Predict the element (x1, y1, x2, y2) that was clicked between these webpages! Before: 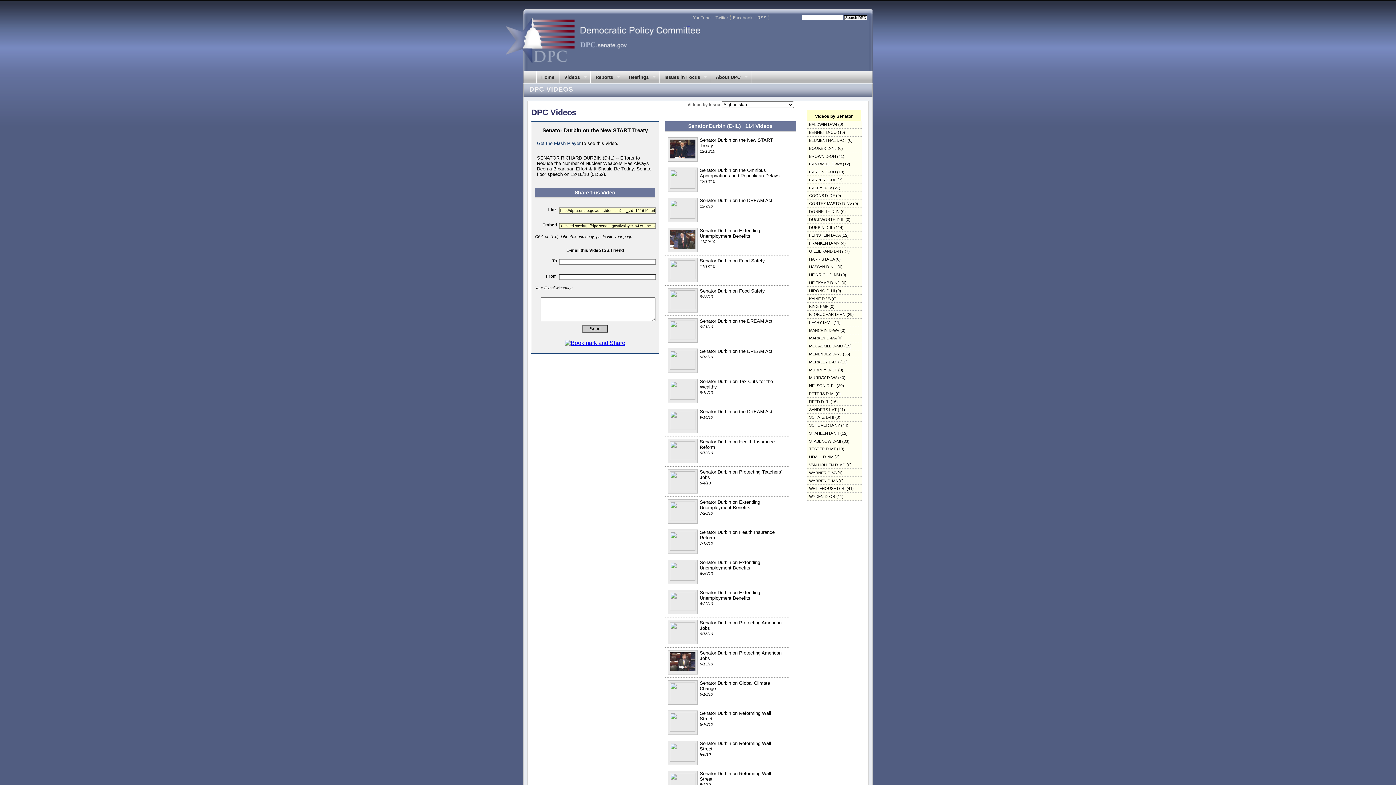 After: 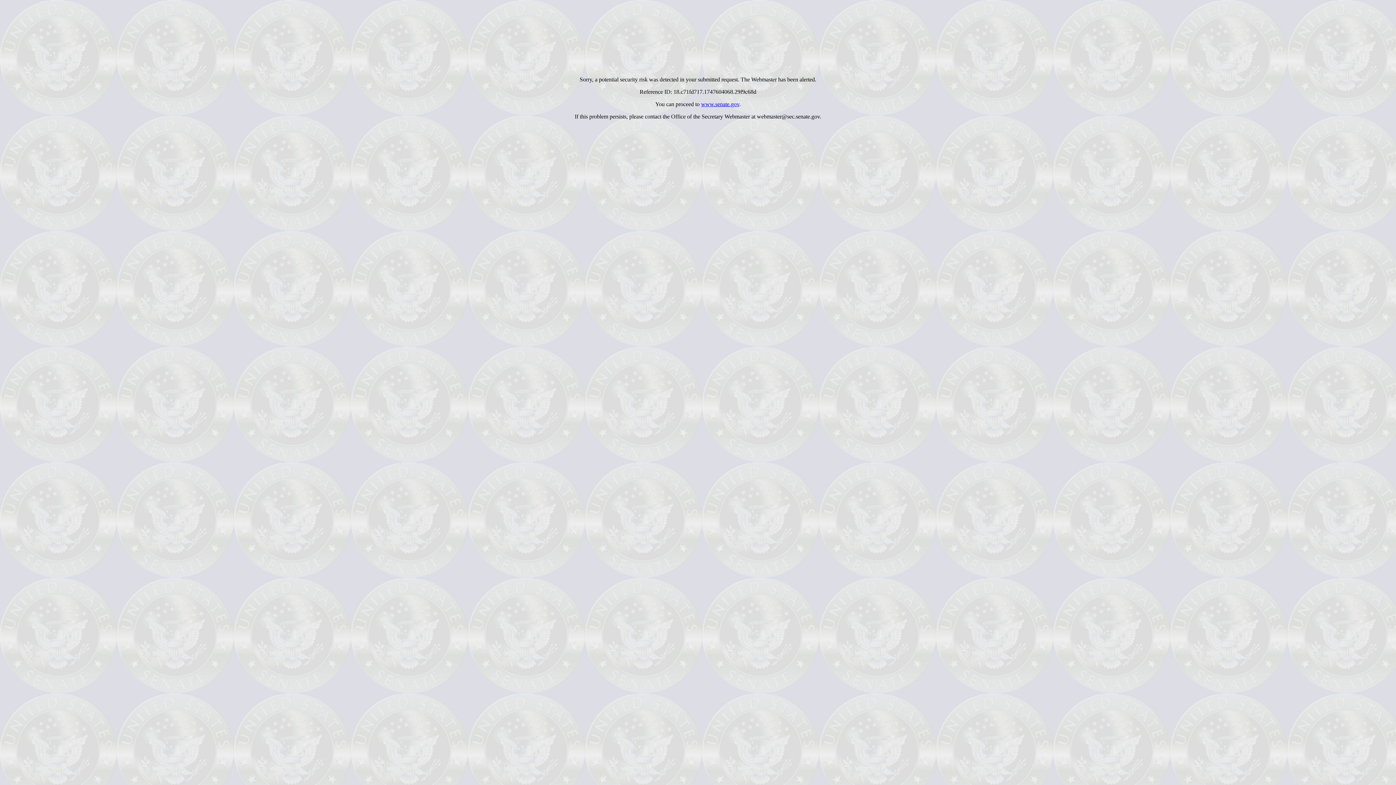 Action: label: GILLIBRAND D-NY (7) bbox: (806, 247, 862, 255)